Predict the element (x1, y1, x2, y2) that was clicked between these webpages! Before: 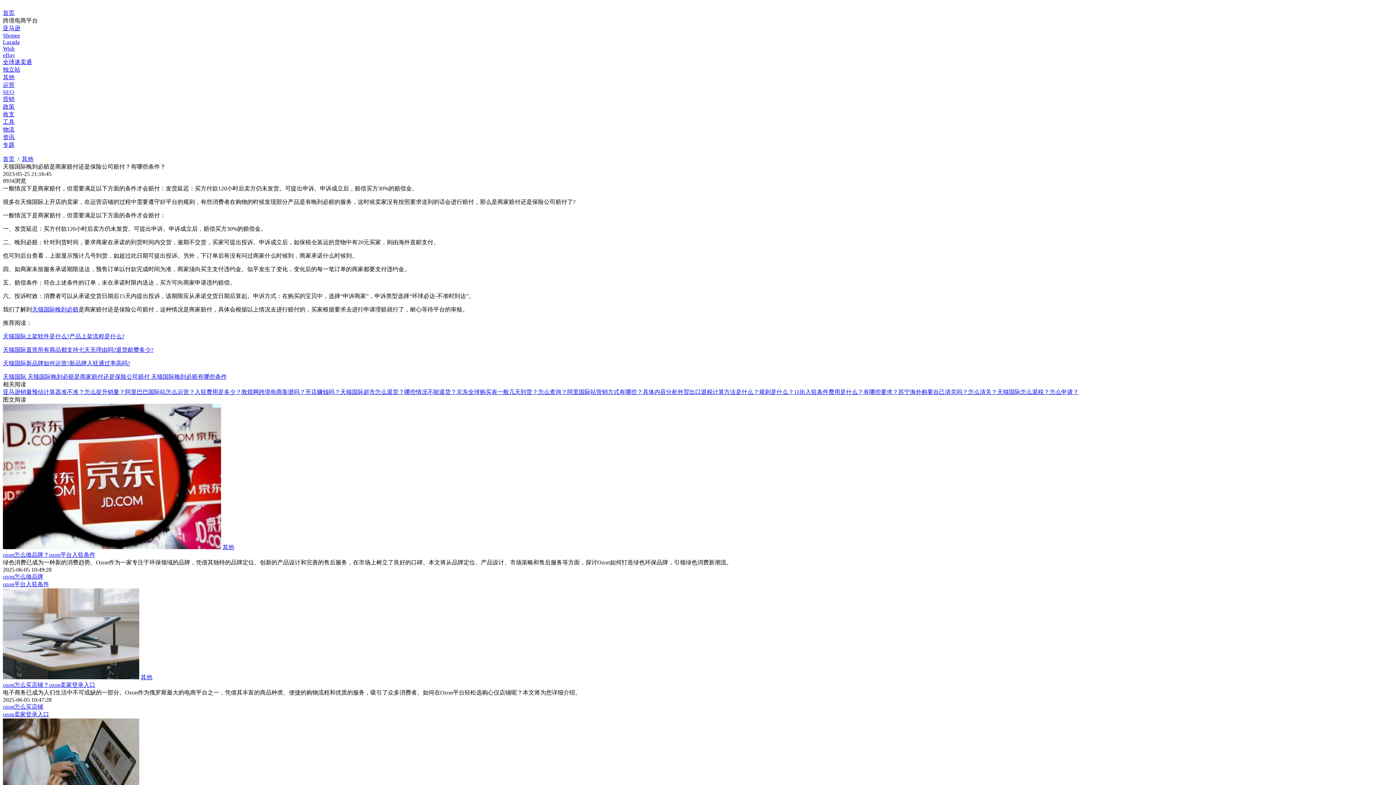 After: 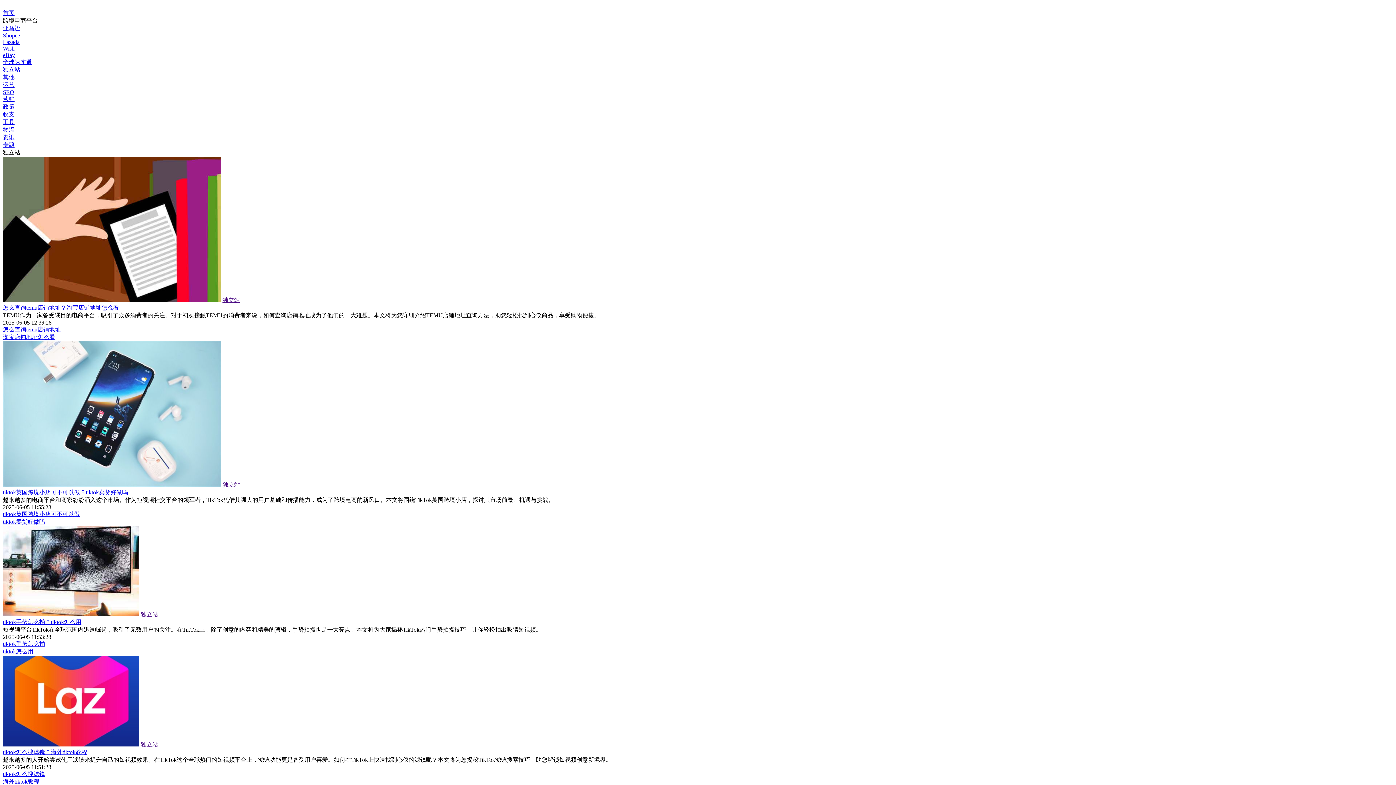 Action: label: 独立站 bbox: (2, 66, 1393, 73)